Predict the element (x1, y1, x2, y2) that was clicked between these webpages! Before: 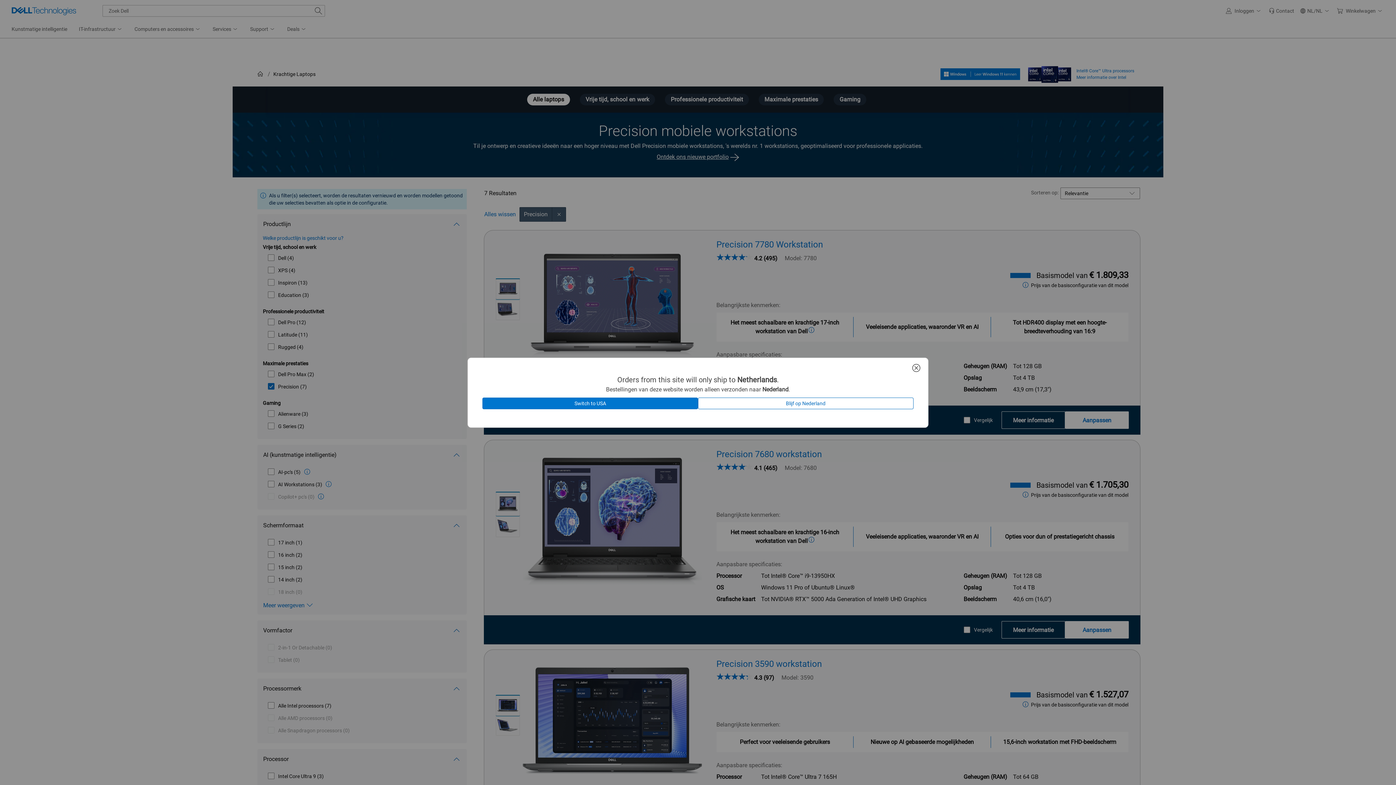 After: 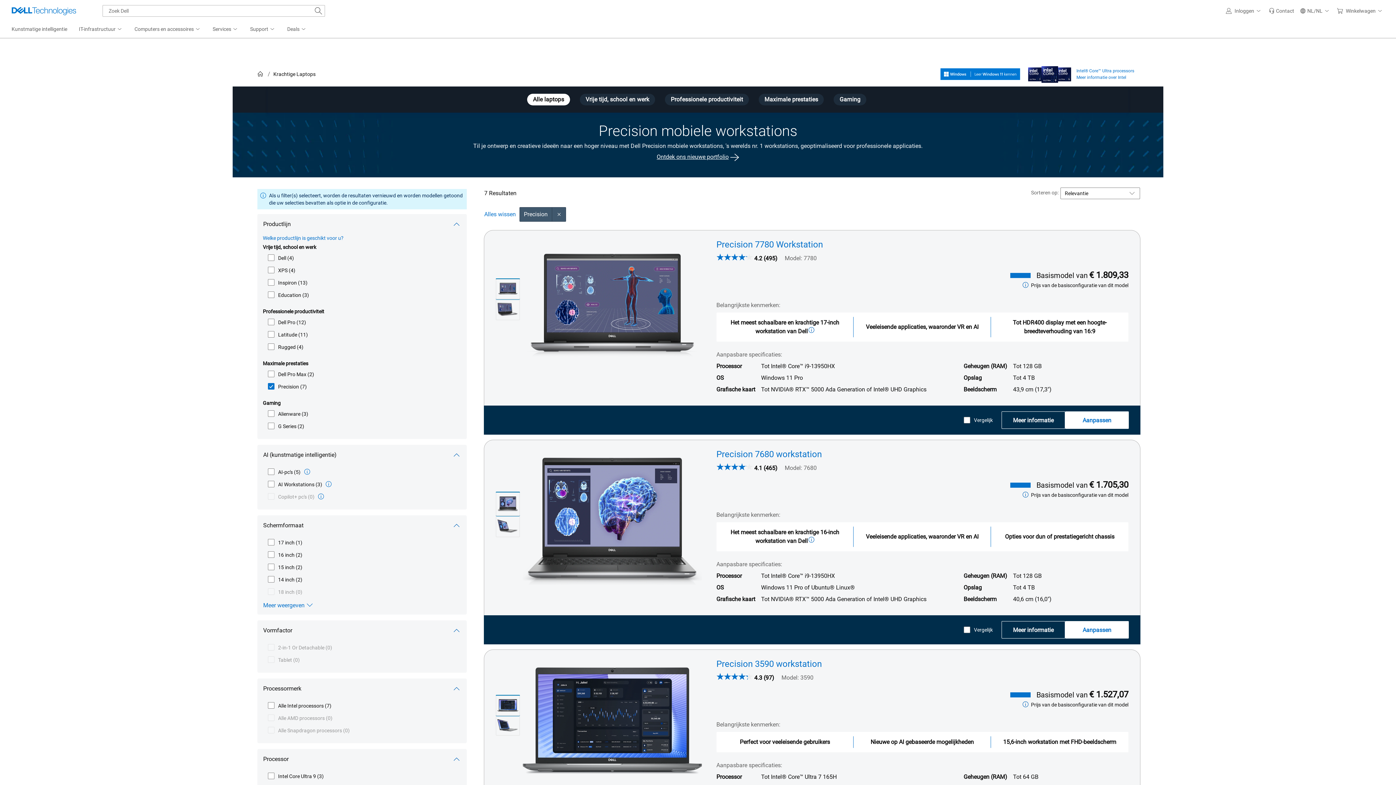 Action: label: Blijf op Nederland bbox: (698, 397, 913, 409)